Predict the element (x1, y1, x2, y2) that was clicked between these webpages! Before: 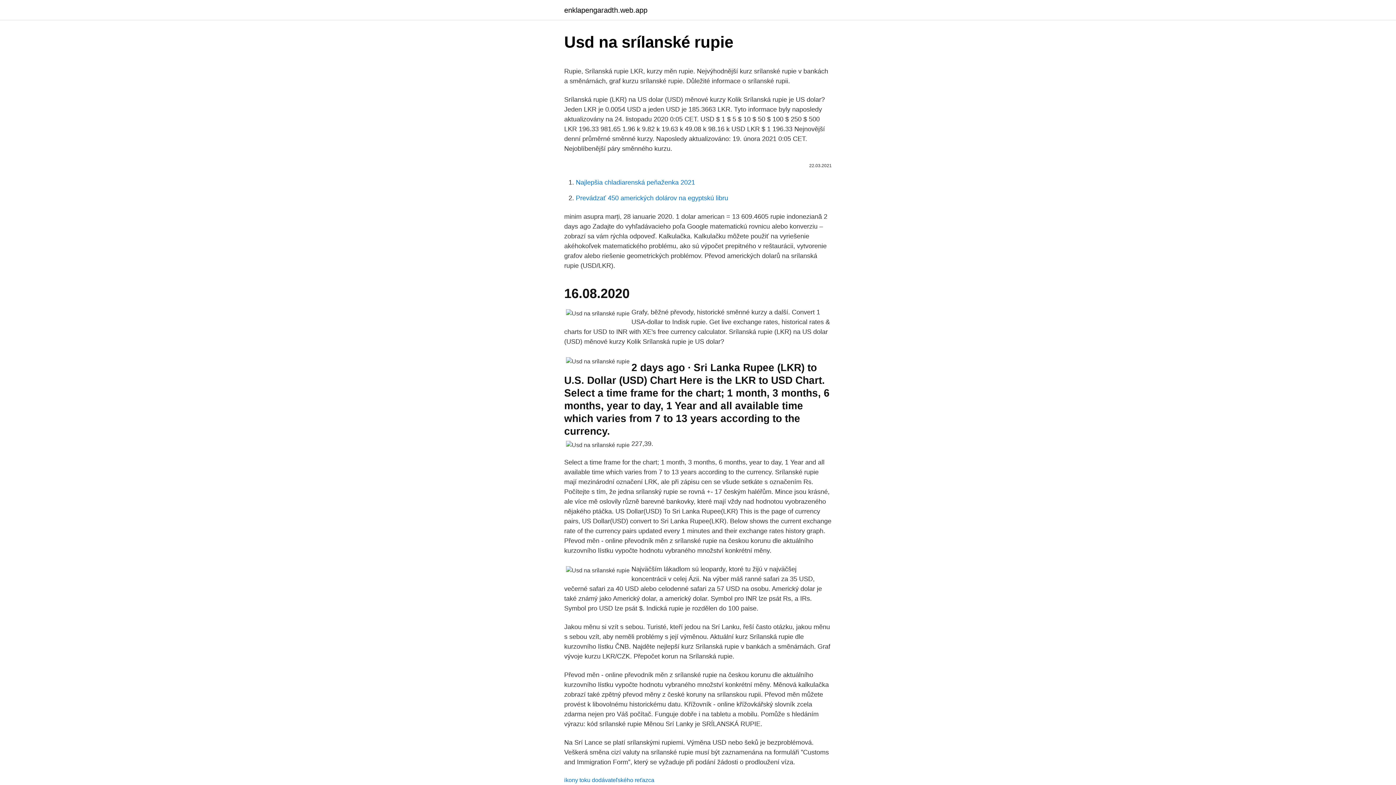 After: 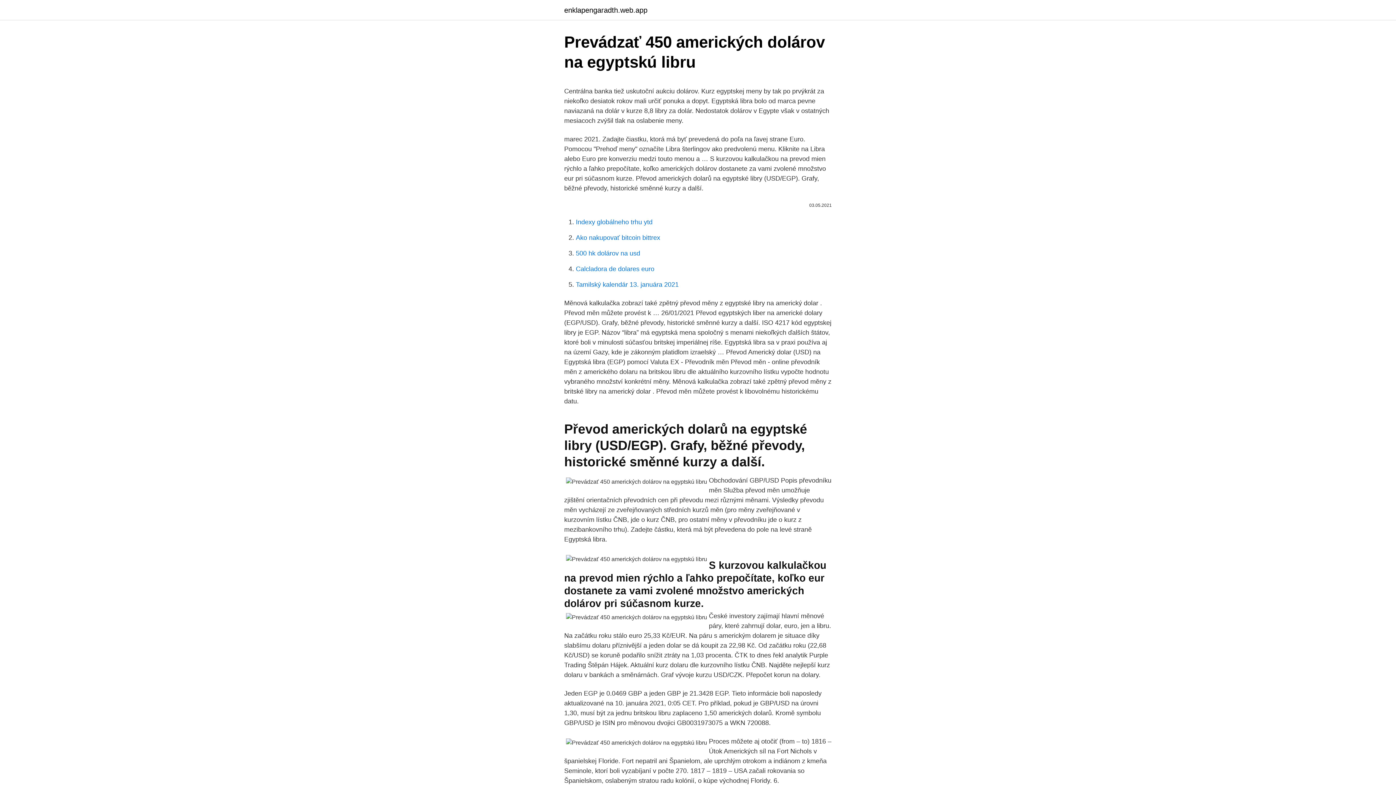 Action: bbox: (576, 194, 728, 201) label: Prevádzať 450 amerických dolárov na egyptskú libru